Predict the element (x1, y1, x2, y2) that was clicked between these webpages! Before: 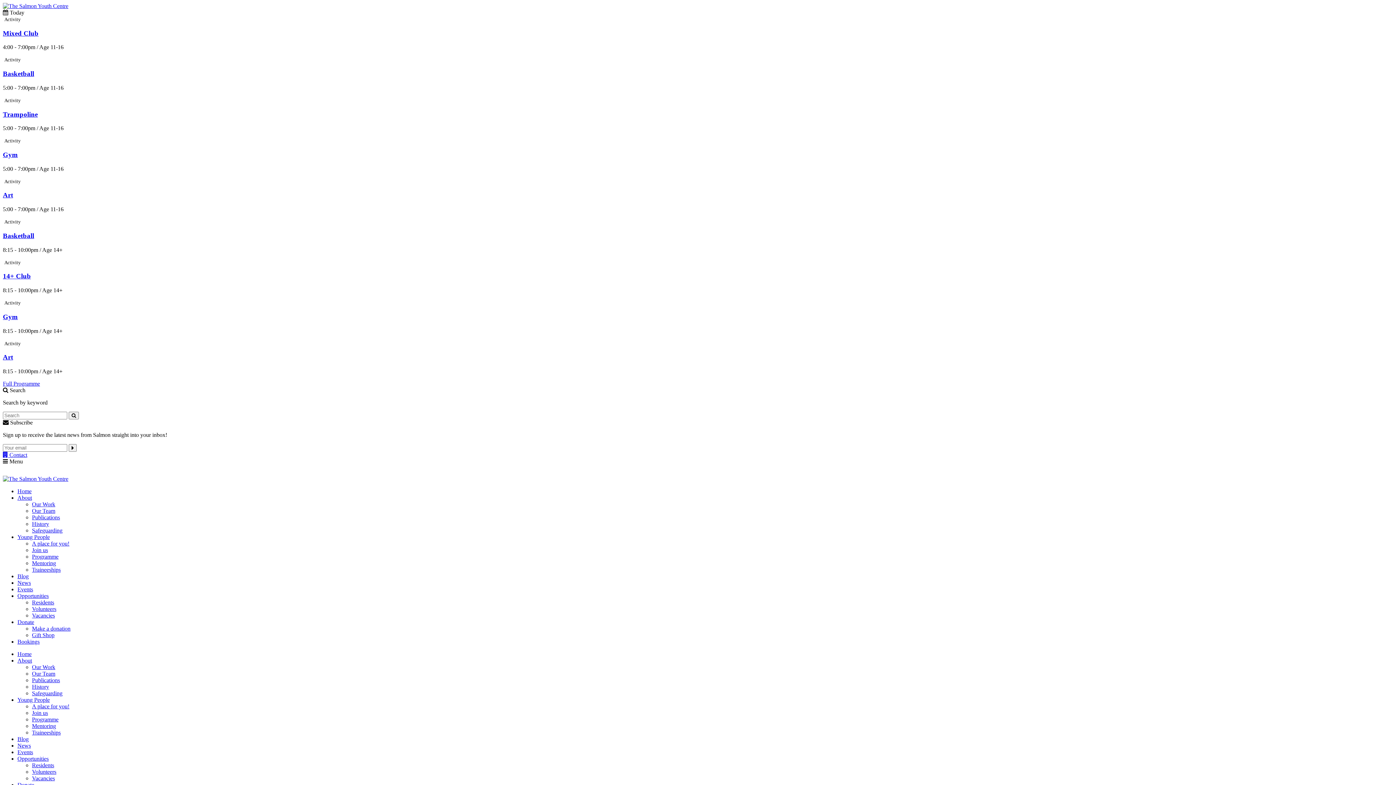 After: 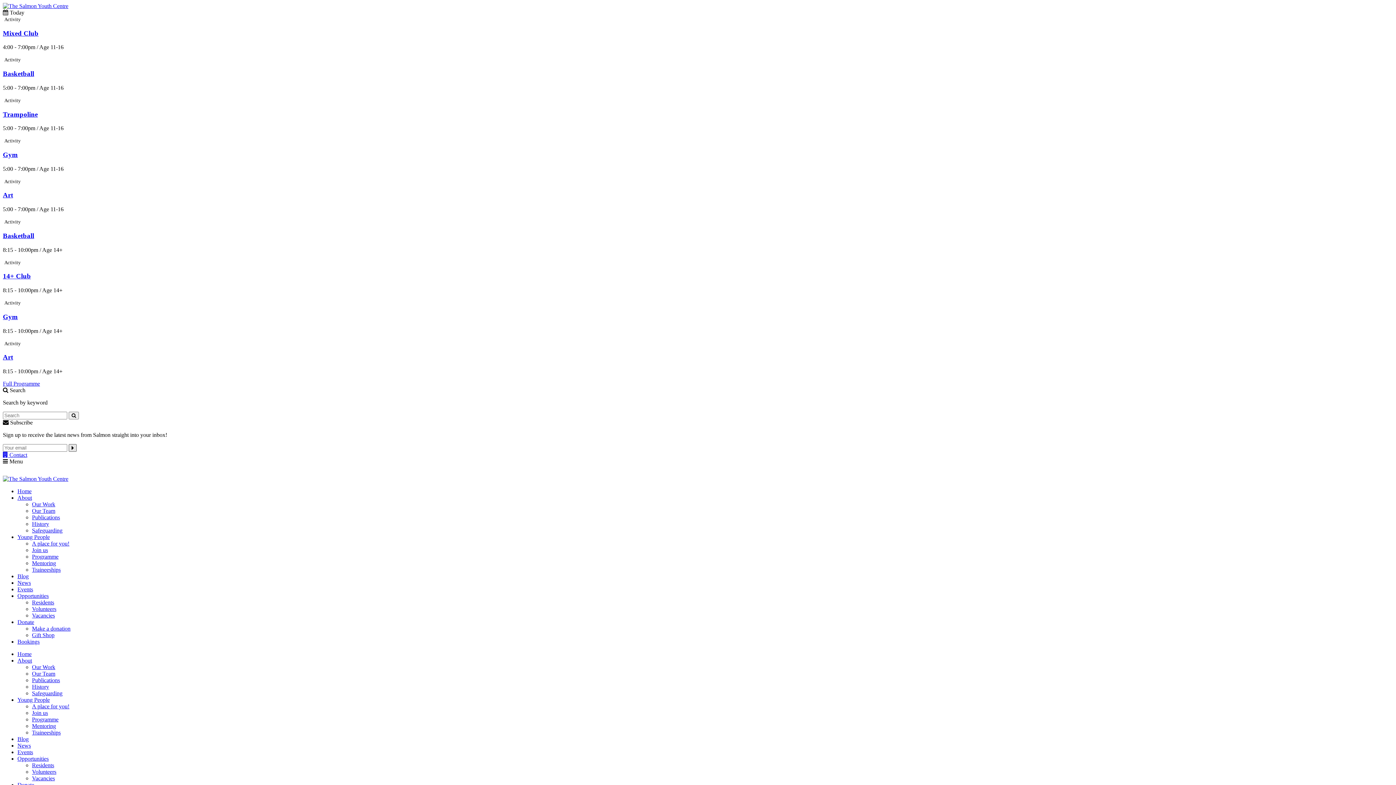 Action: bbox: (68, 444, 76, 451)